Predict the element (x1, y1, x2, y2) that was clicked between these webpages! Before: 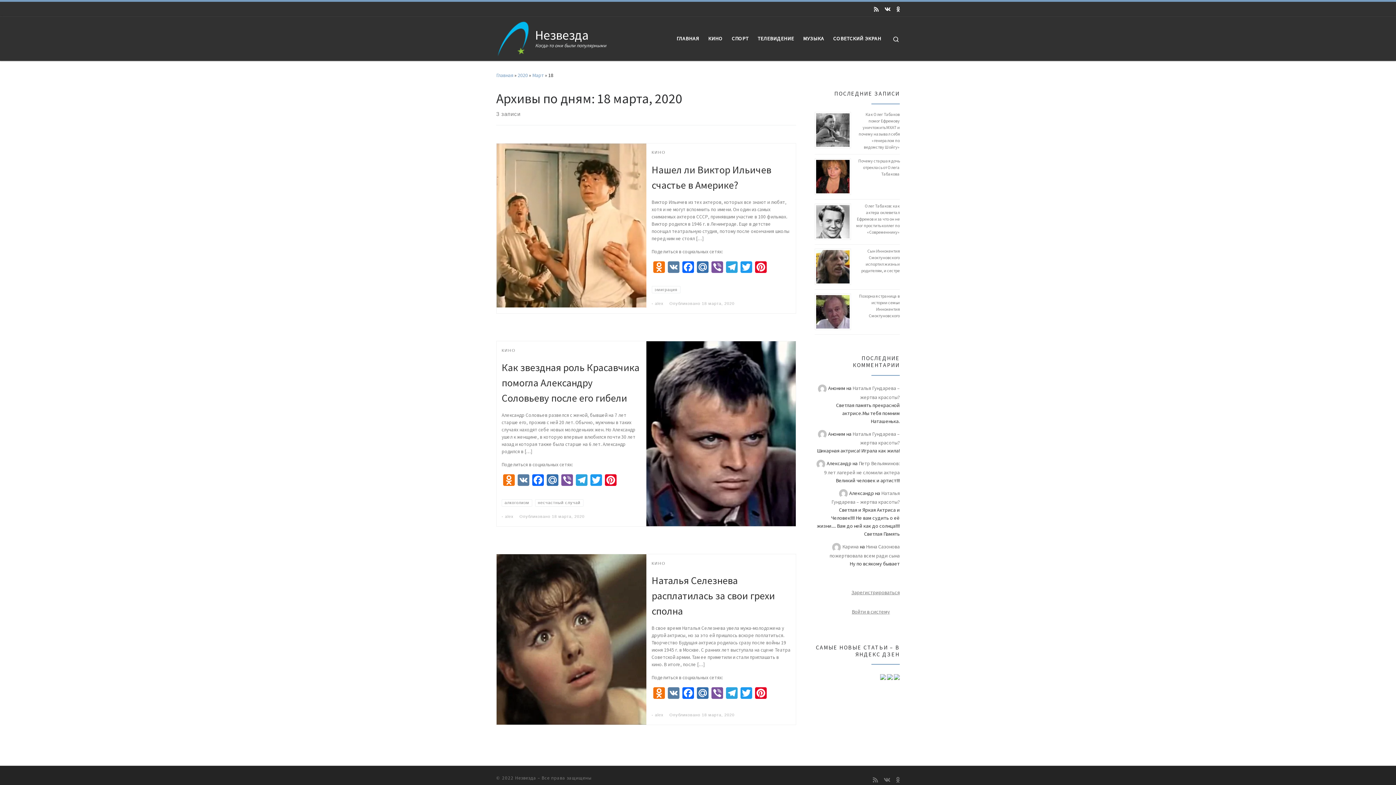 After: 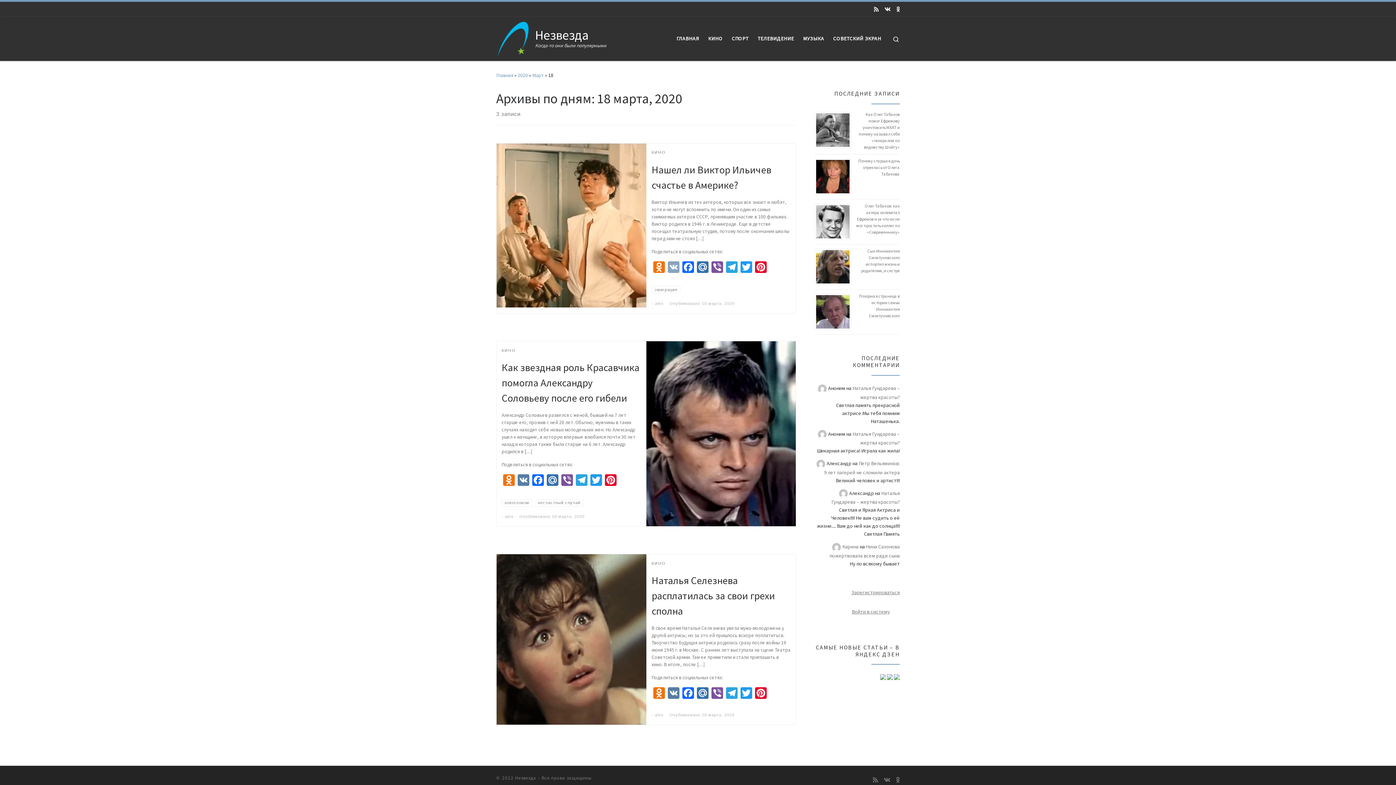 Action: bbox: (666, 261, 680, 274) label: VK